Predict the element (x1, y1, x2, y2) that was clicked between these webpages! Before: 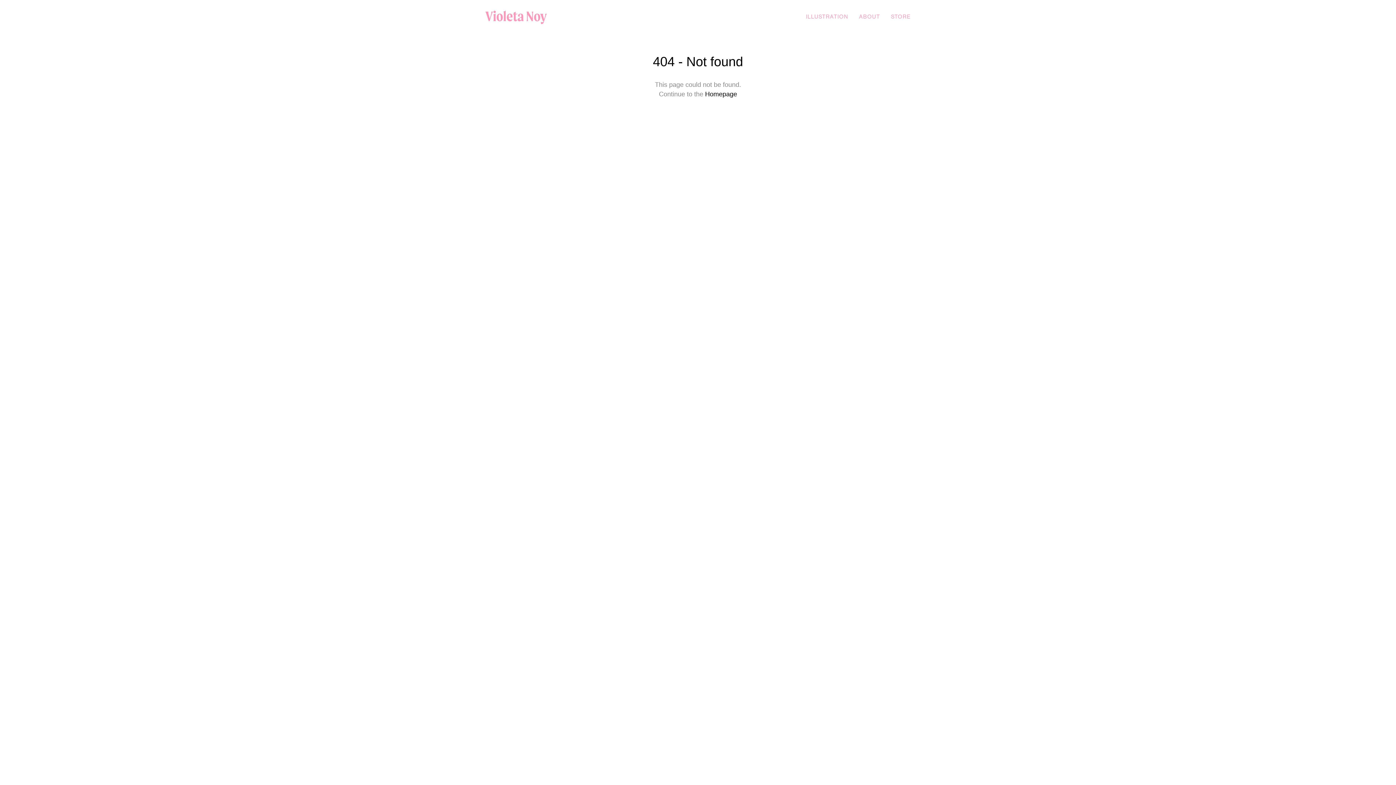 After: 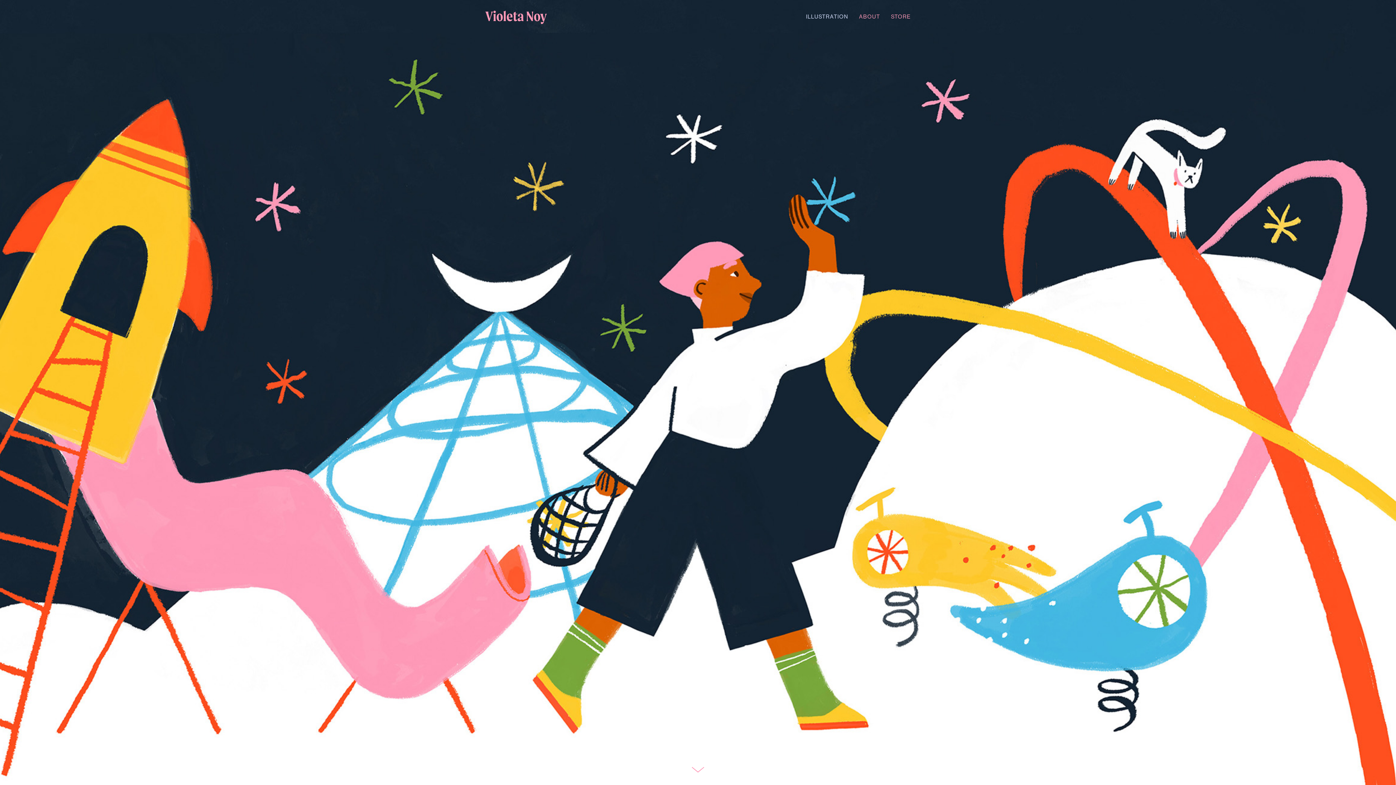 Action: label: ILLUSTRATION bbox: (806, 12, 853, 19)